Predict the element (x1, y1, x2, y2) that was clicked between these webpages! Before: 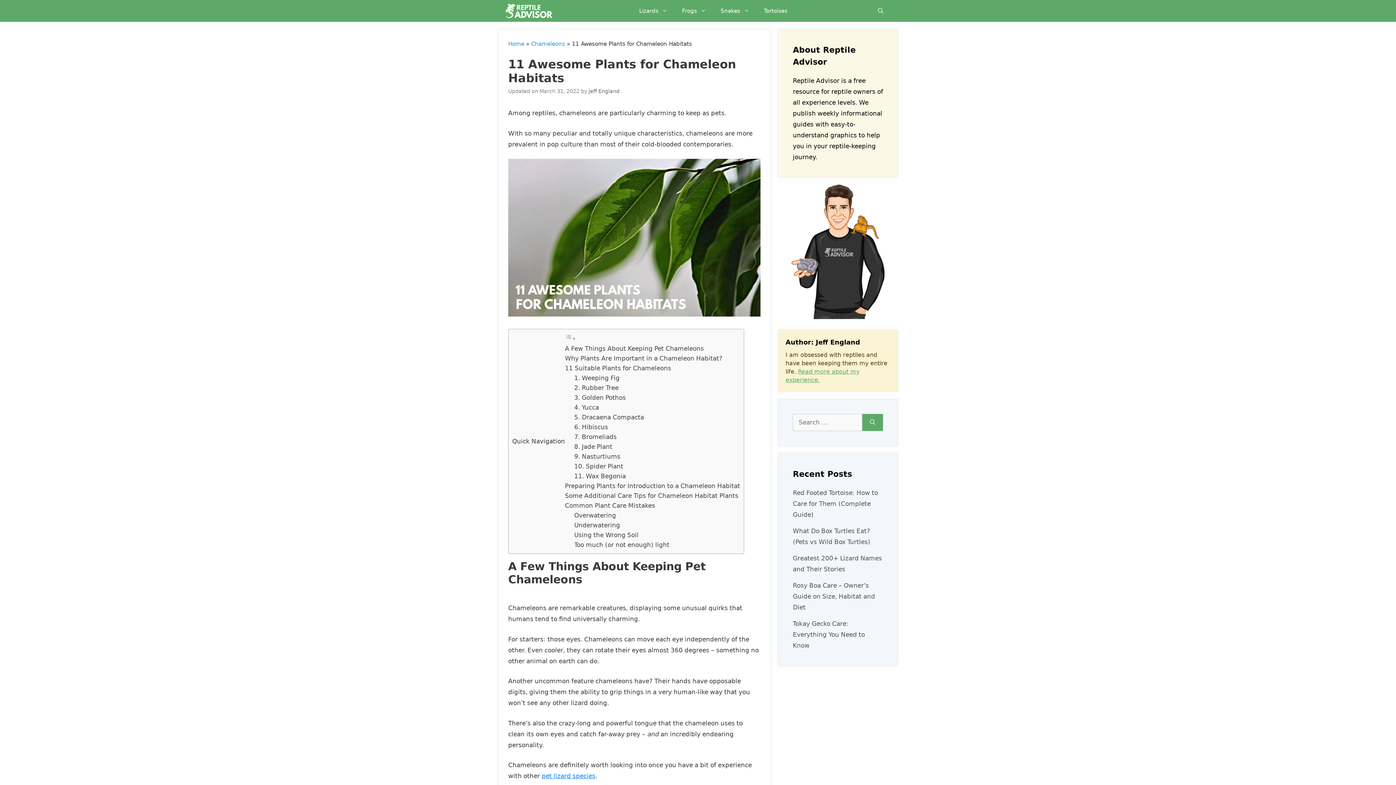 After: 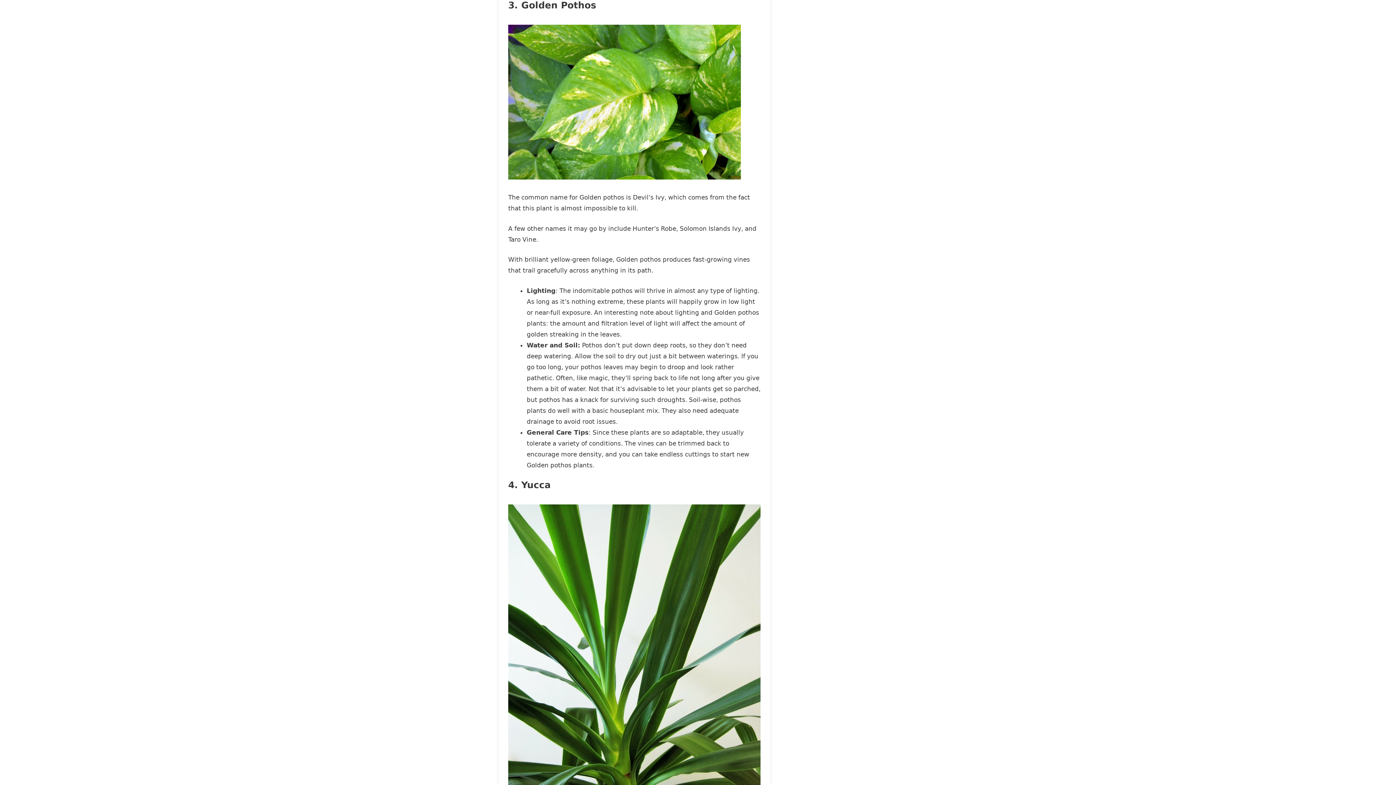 Action: label: 3. Golden Pothos bbox: (574, 394, 626, 401)